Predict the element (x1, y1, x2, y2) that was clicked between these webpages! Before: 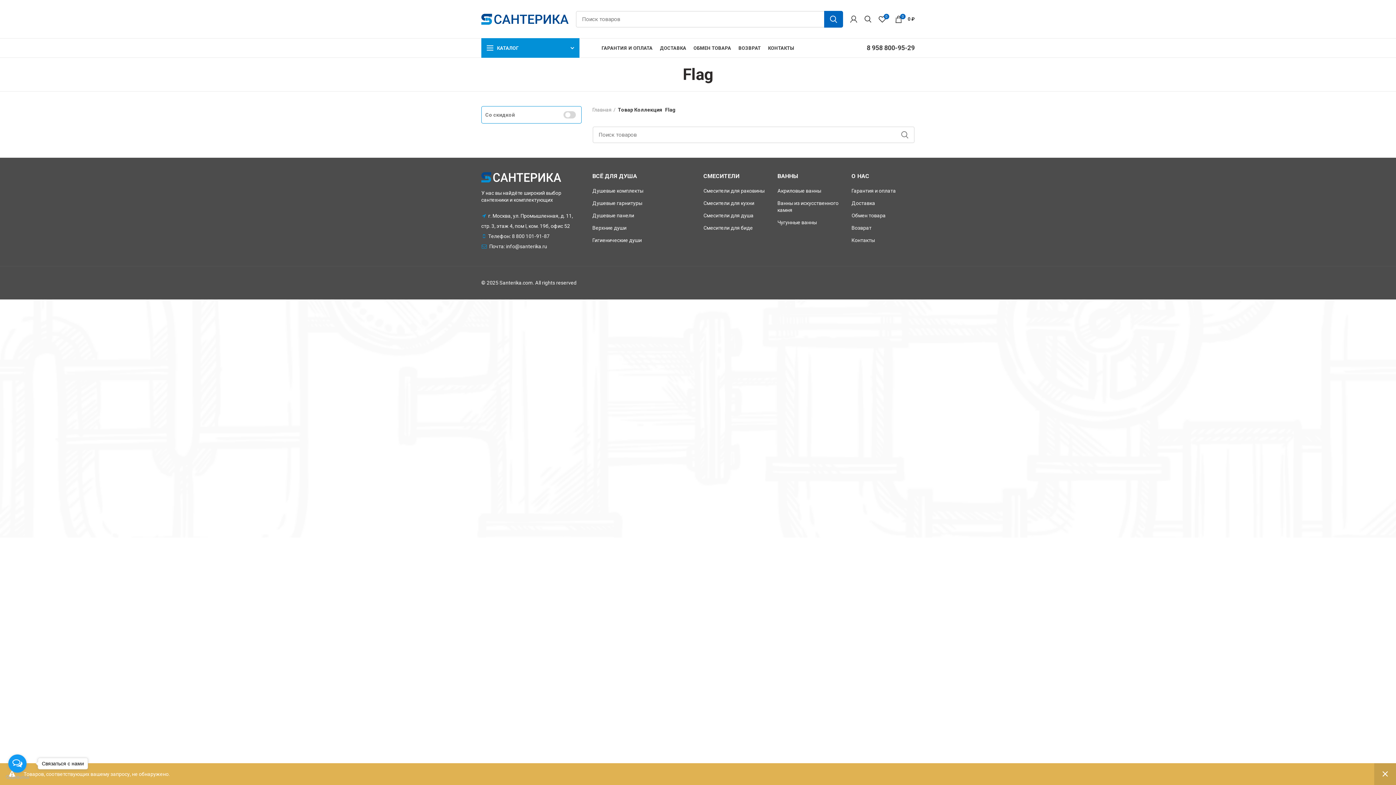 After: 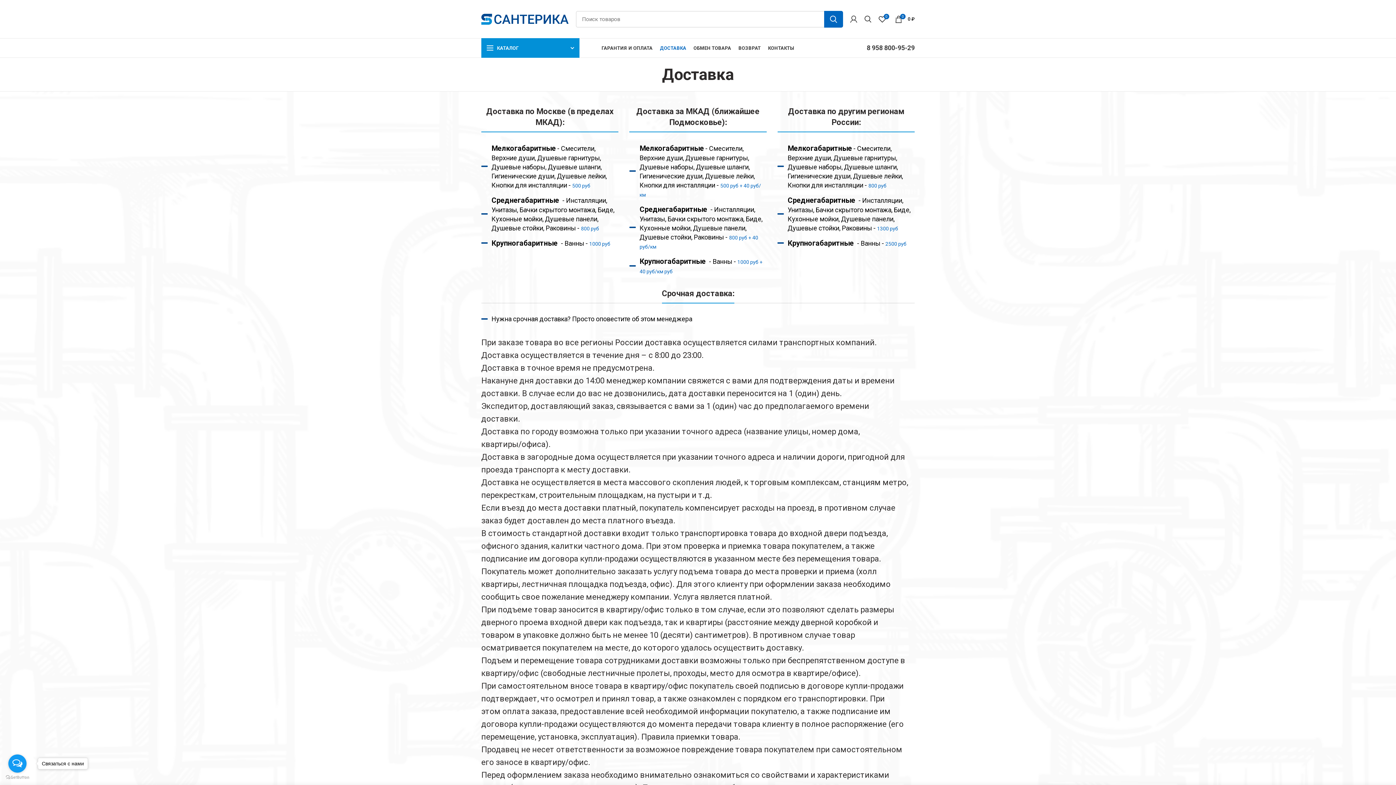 Action: bbox: (851, 200, 876, 206) label: Доставка